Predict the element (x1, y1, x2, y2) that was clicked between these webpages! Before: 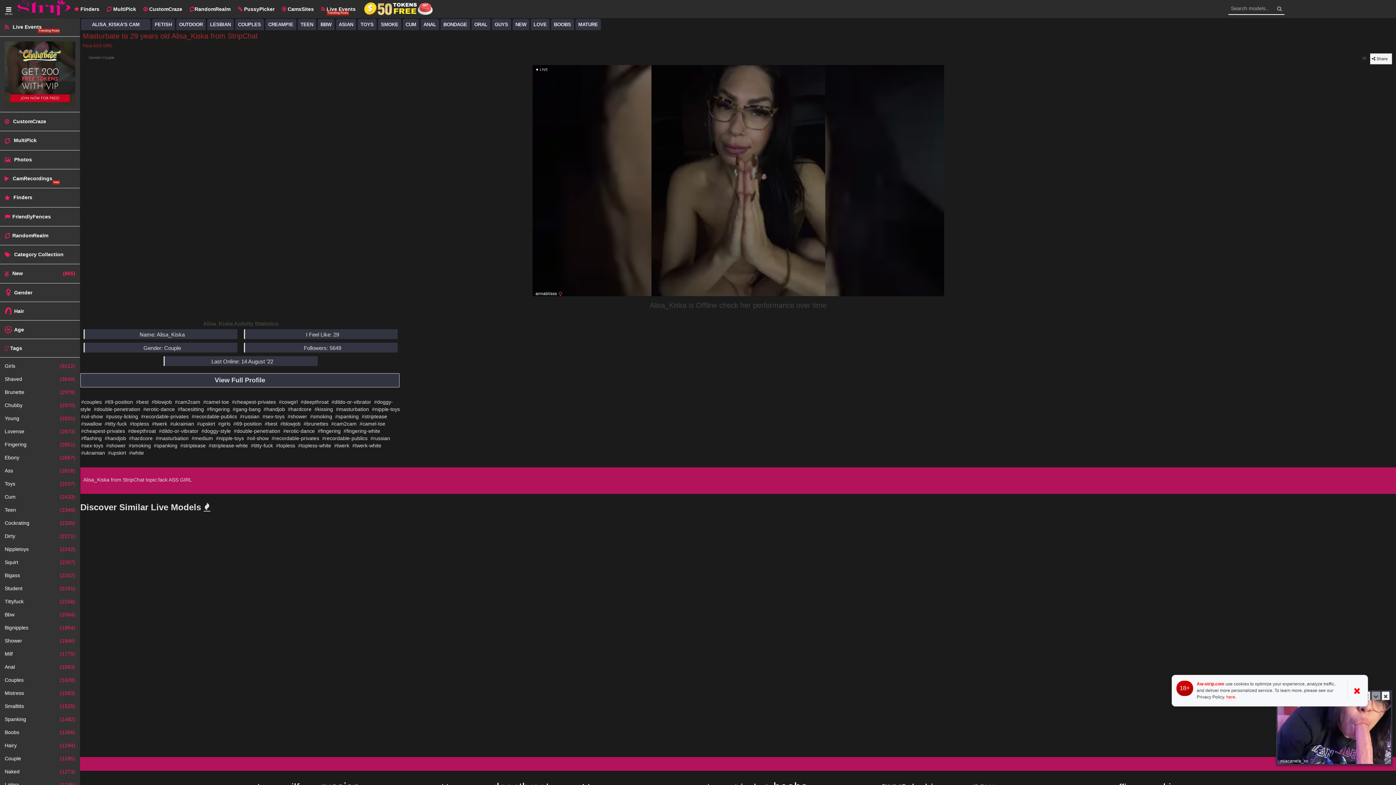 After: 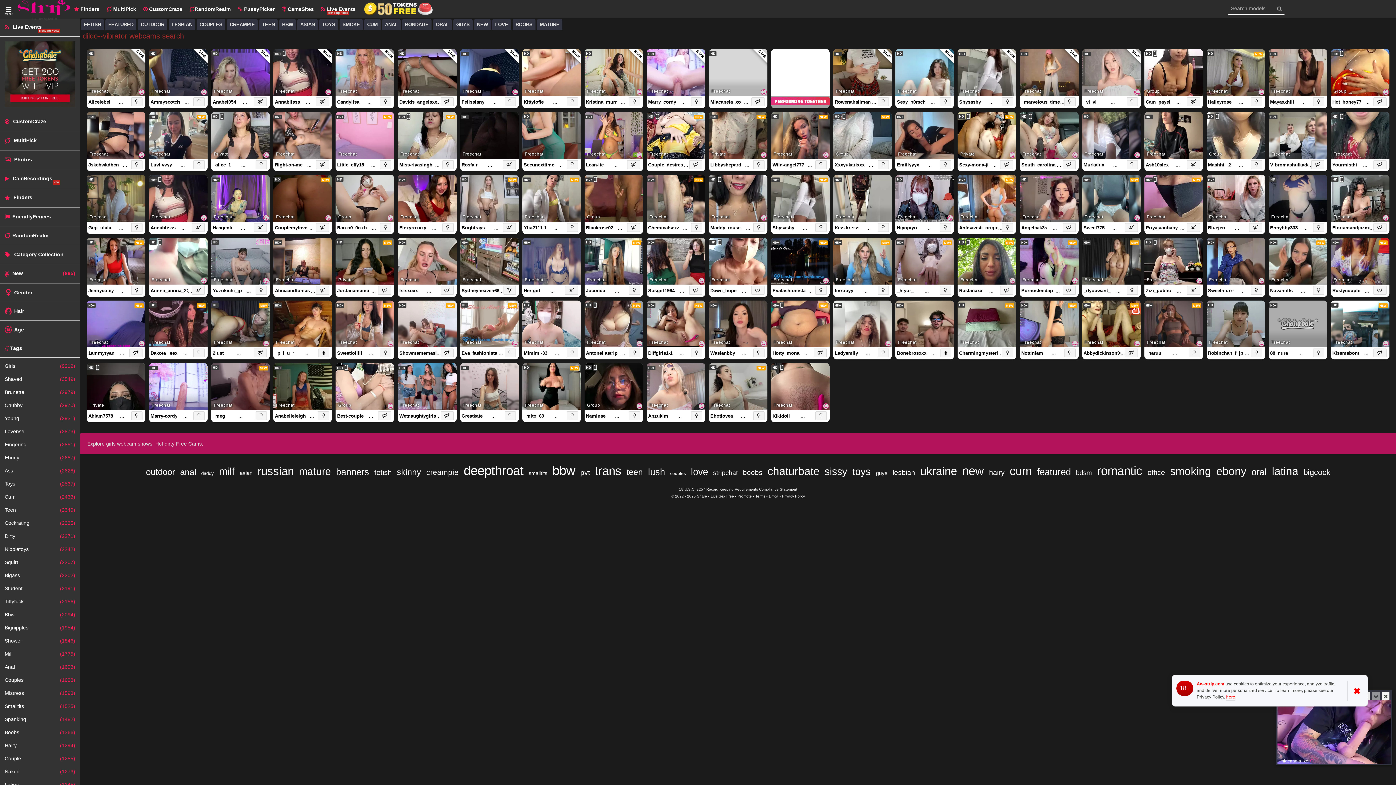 Action: label: #dildo-or-vibrator bbox: (158, 428, 198, 434)